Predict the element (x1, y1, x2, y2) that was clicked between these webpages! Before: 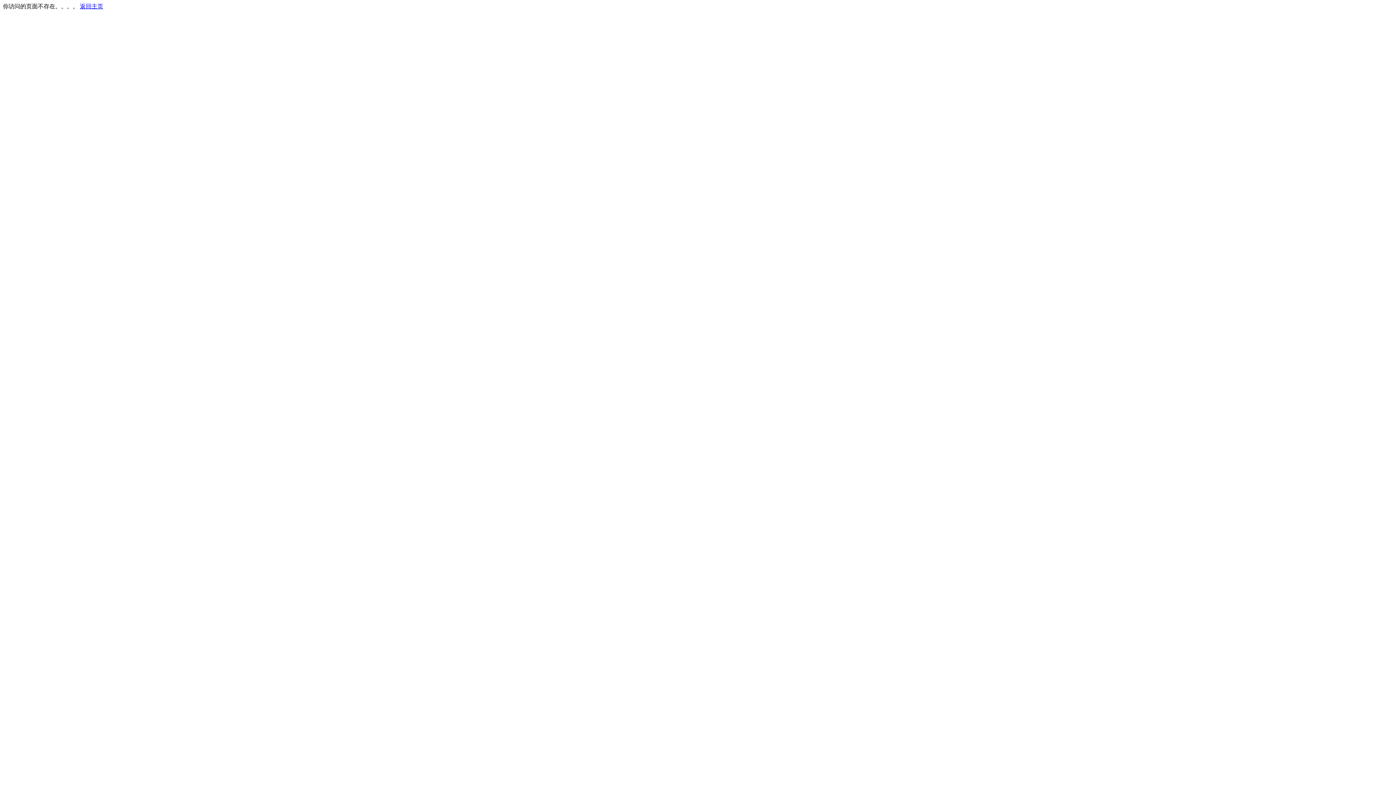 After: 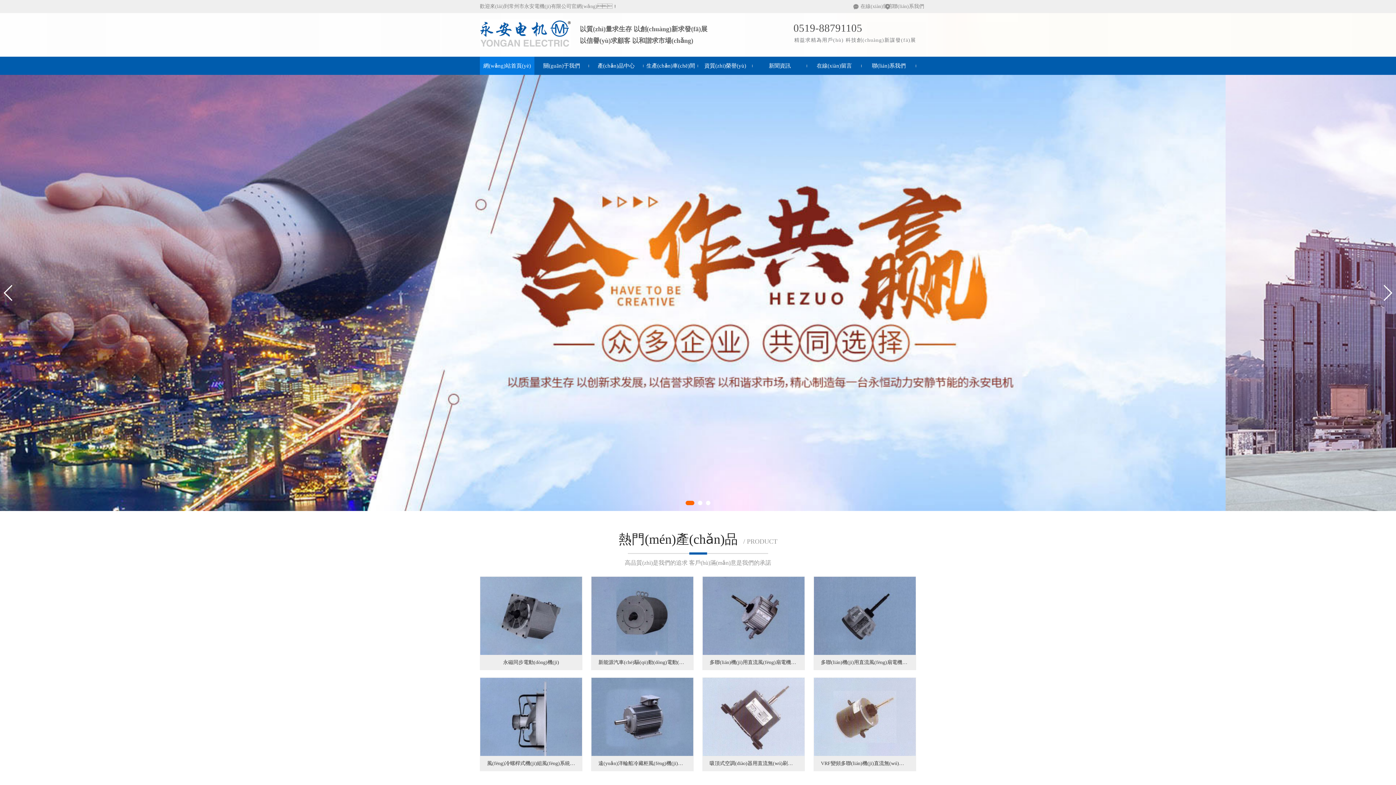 Action: bbox: (80, 3, 103, 9) label: 返回主页